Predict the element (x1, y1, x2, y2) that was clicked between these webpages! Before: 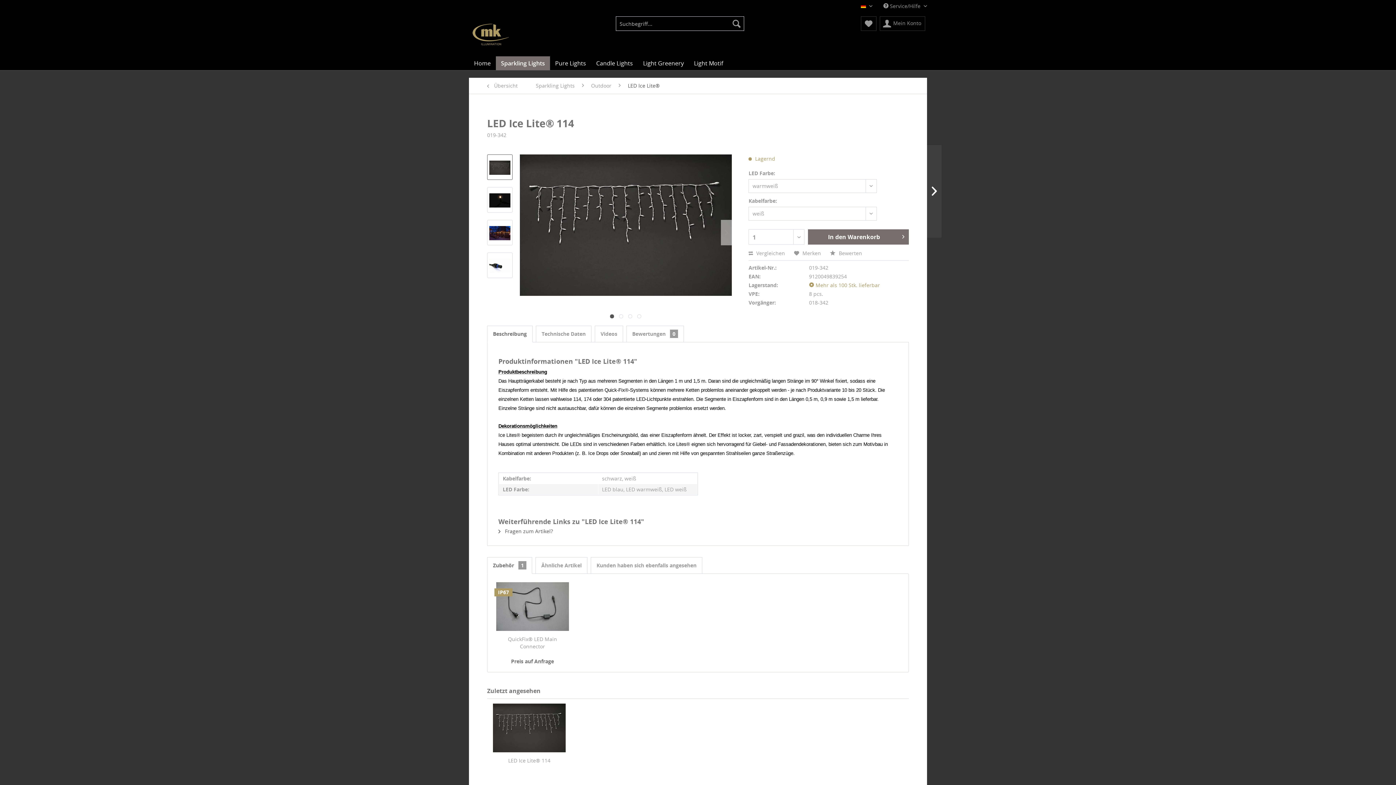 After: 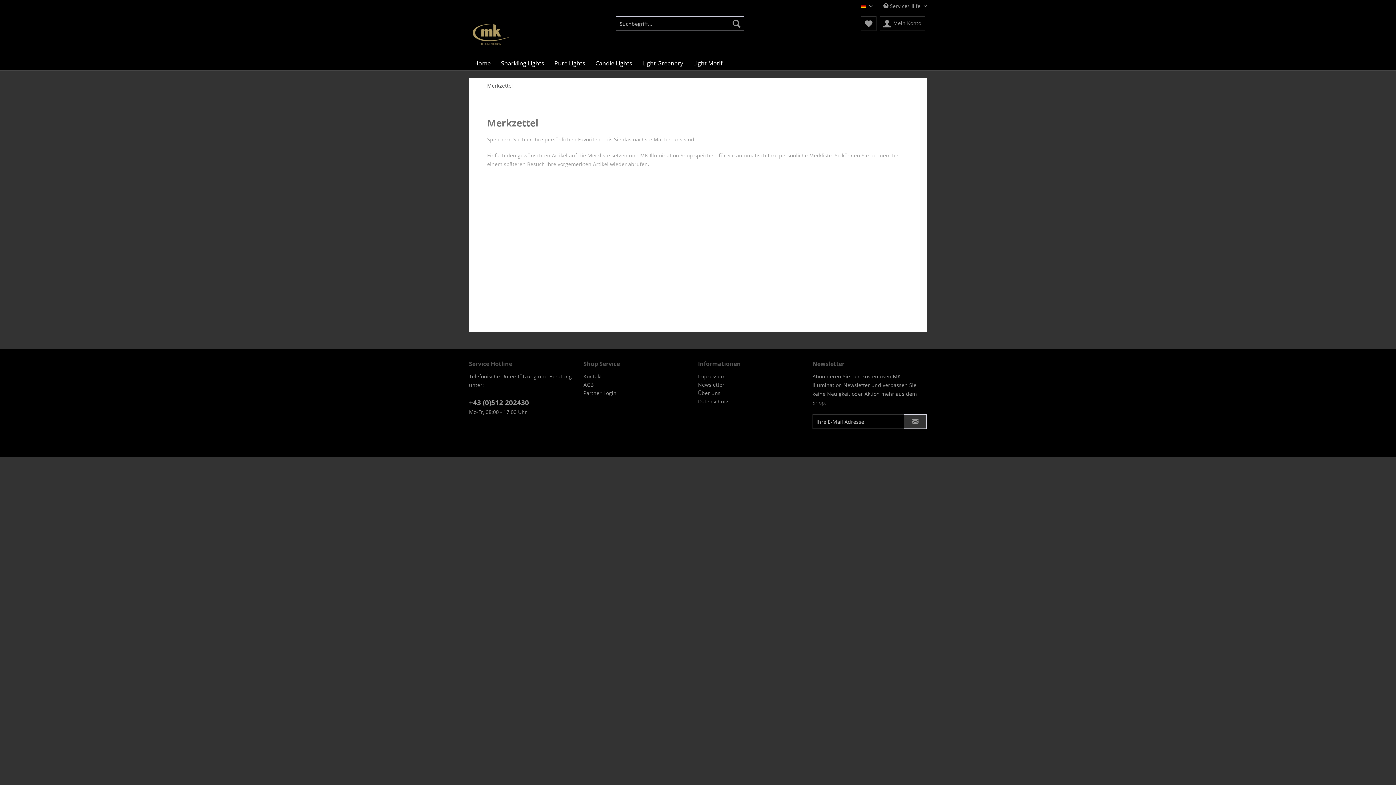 Action: bbox: (861, 16, 876, 30)